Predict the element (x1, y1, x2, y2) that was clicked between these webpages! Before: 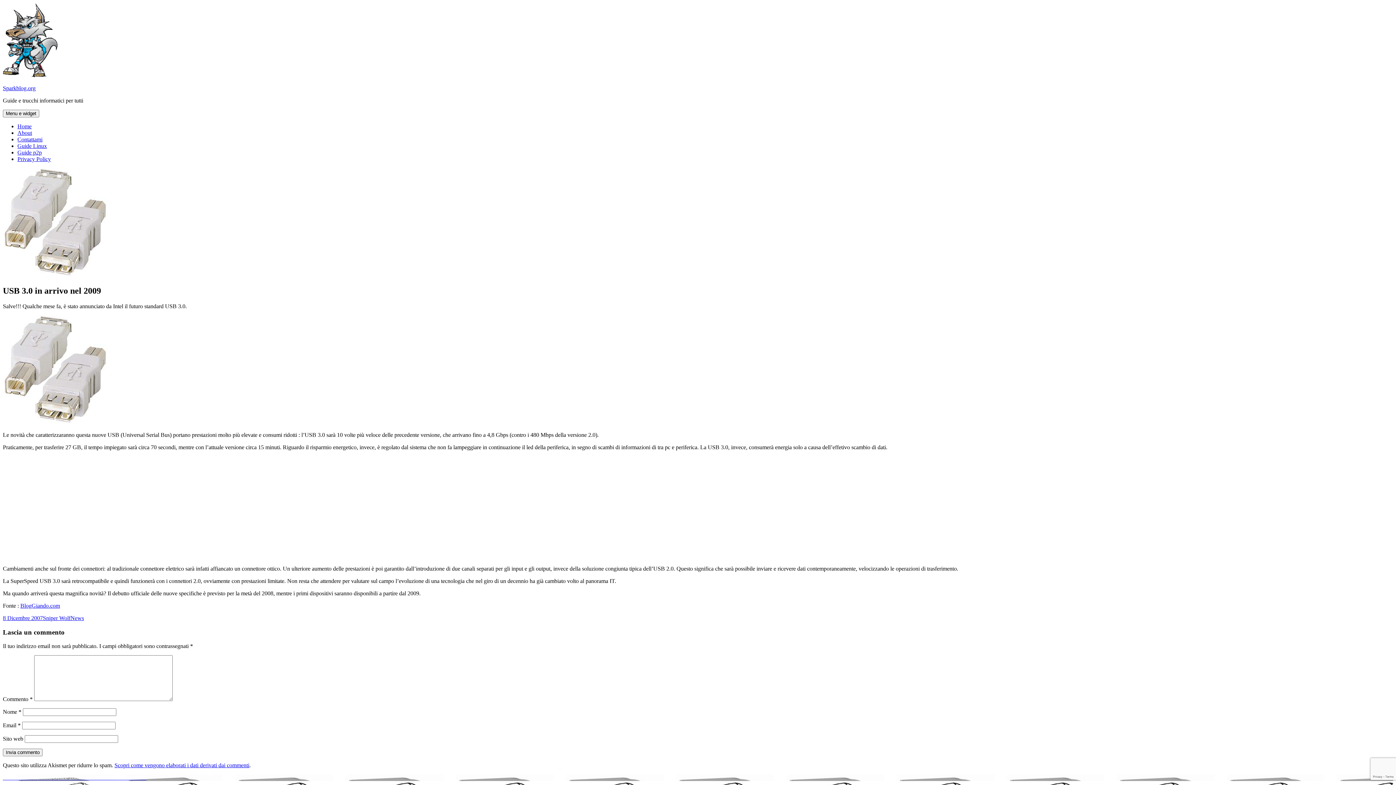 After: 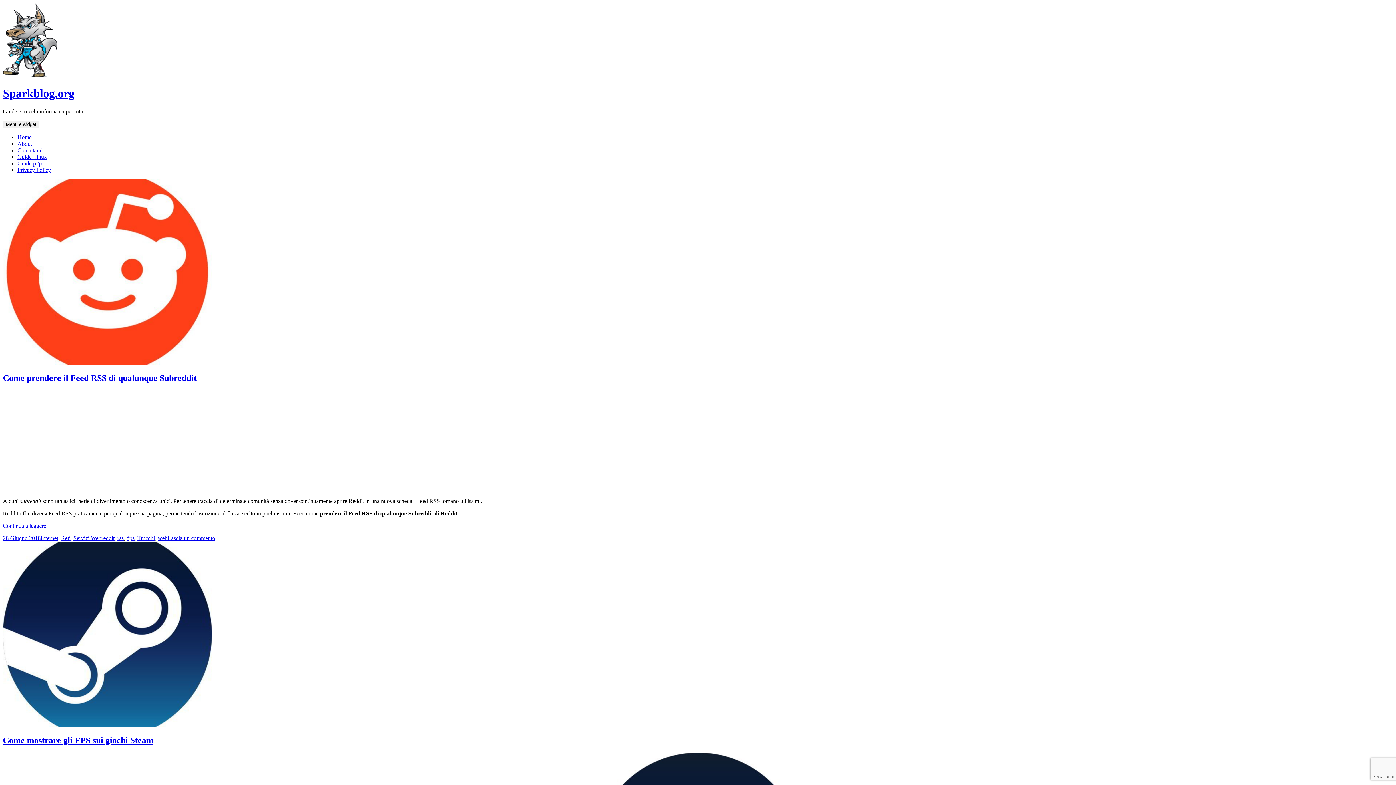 Action: label: Sparkblog.org bbox: (2, 85, 35, 91)